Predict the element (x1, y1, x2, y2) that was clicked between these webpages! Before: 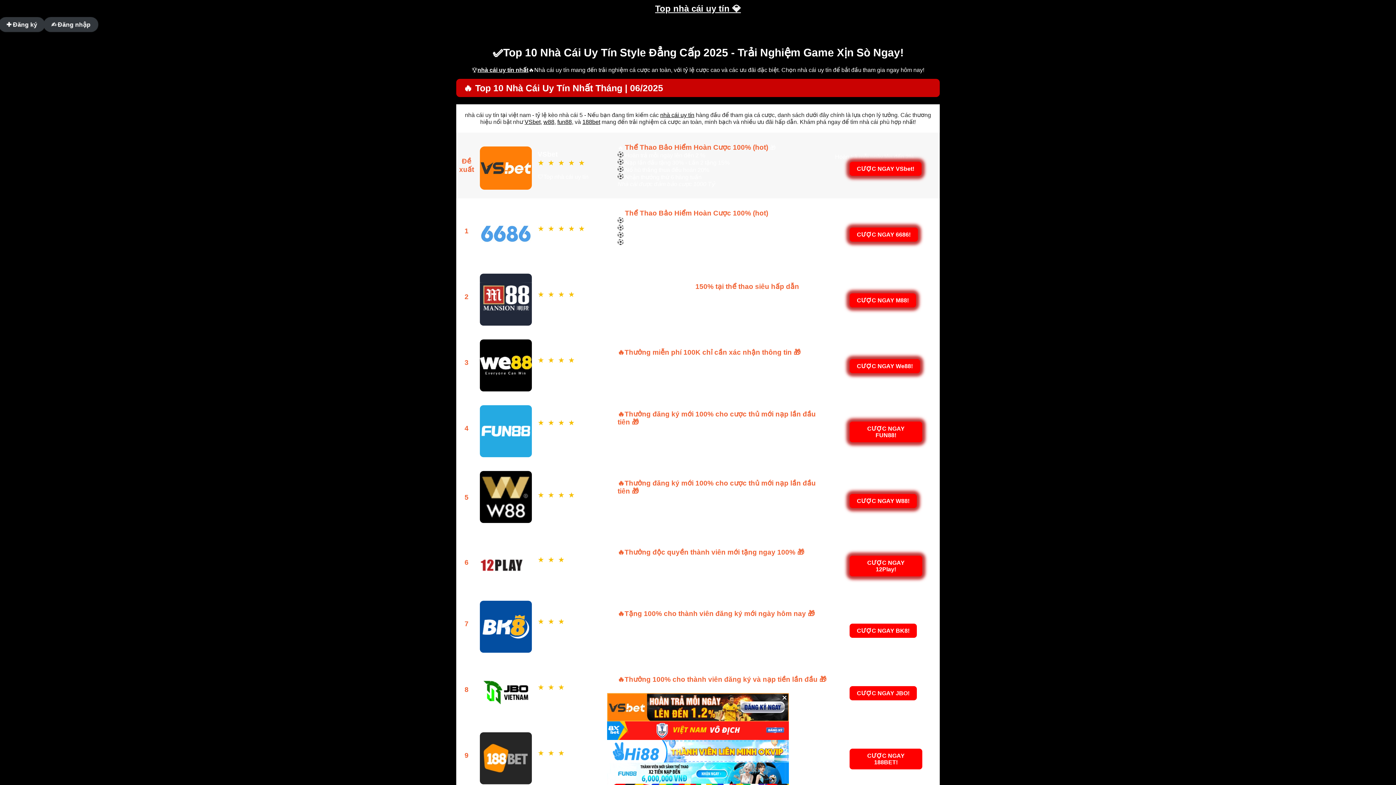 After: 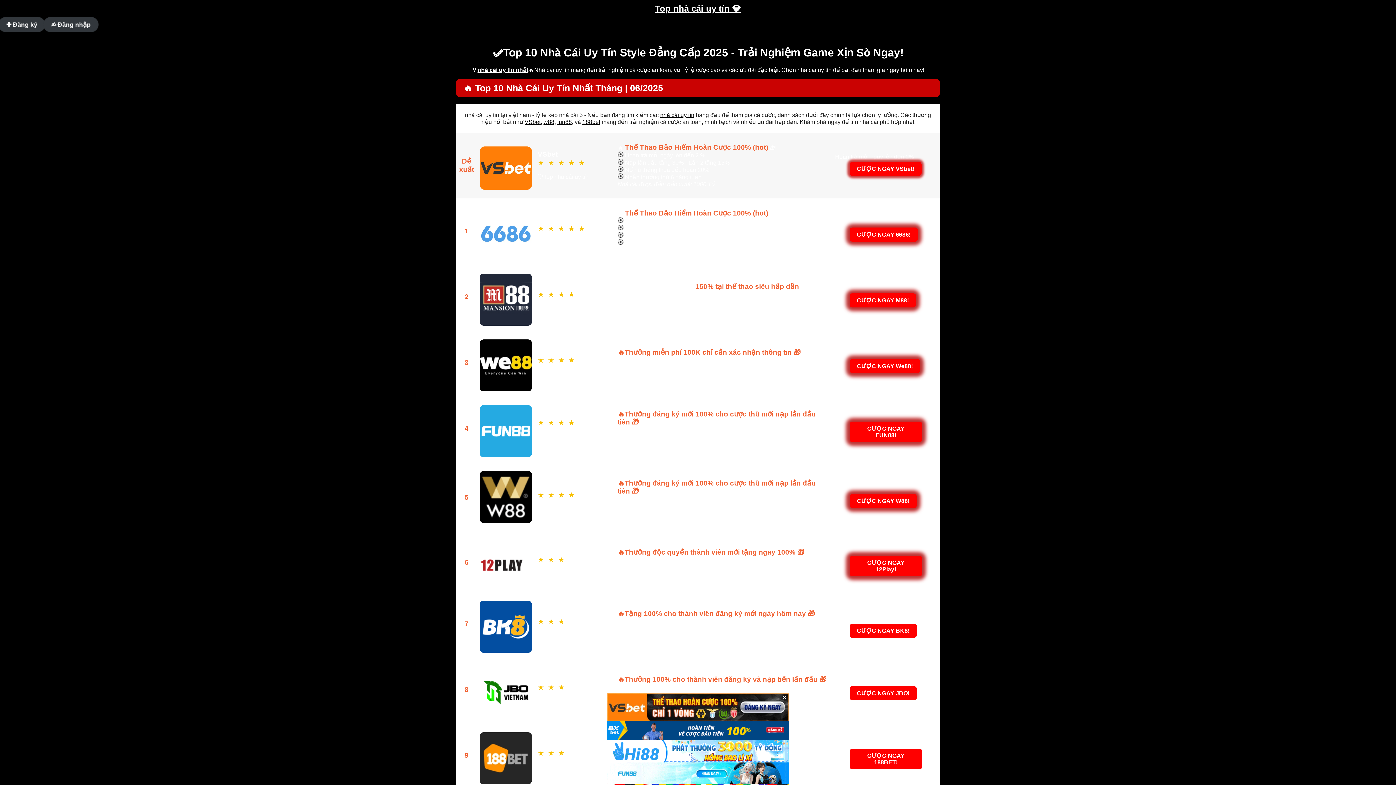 Action: label: 188bet bbox: (582, 118, 600, 125)